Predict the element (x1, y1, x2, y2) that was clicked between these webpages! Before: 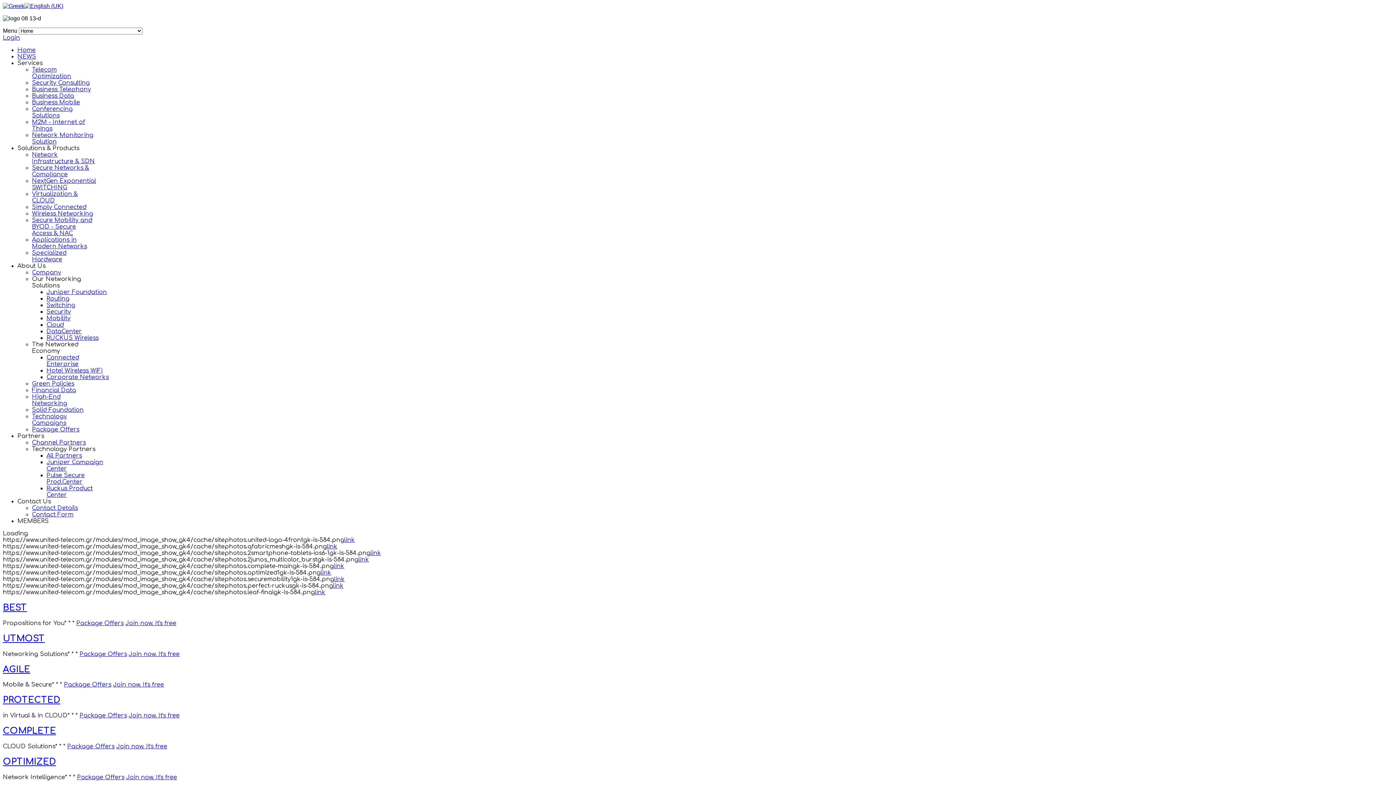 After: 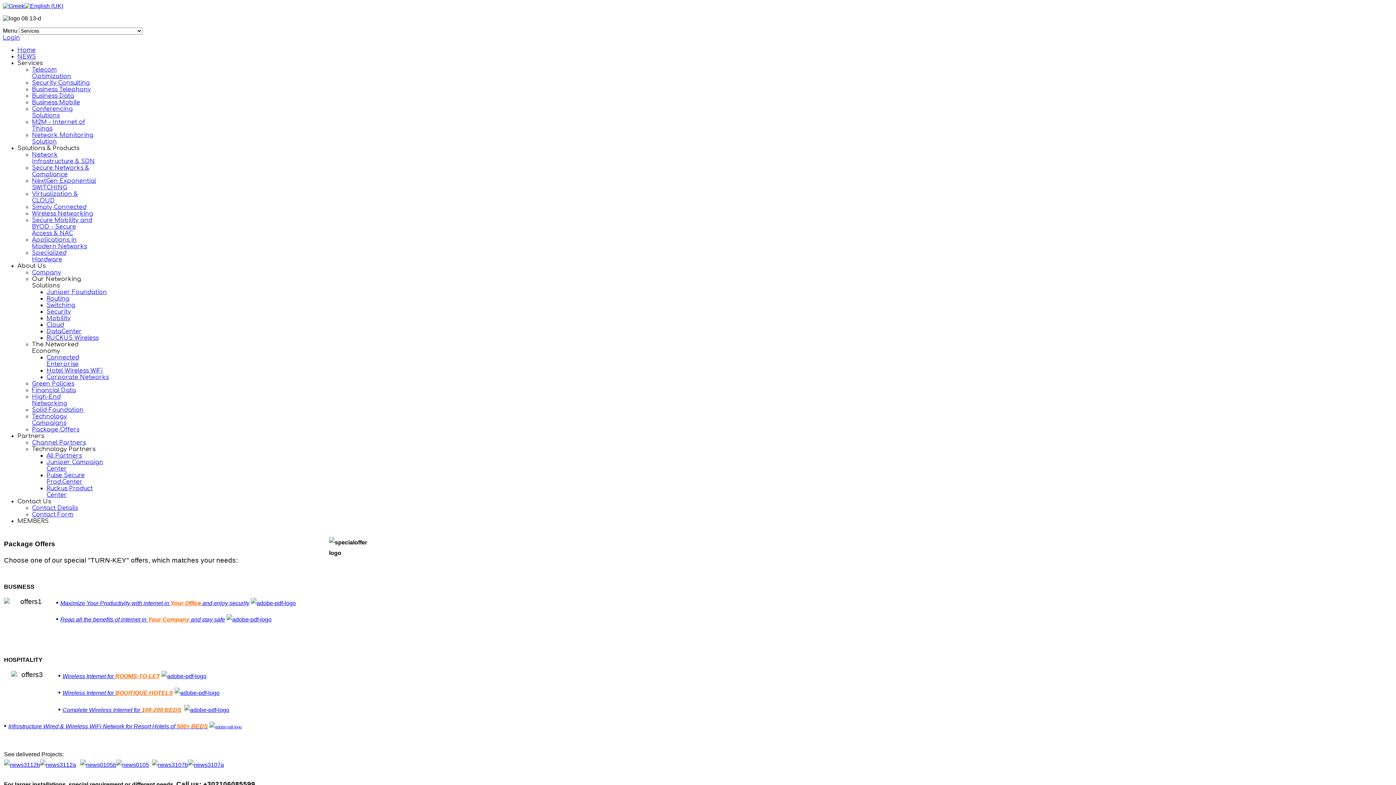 Action: bbox: (79, 712, 126, 719) label: Package Offers